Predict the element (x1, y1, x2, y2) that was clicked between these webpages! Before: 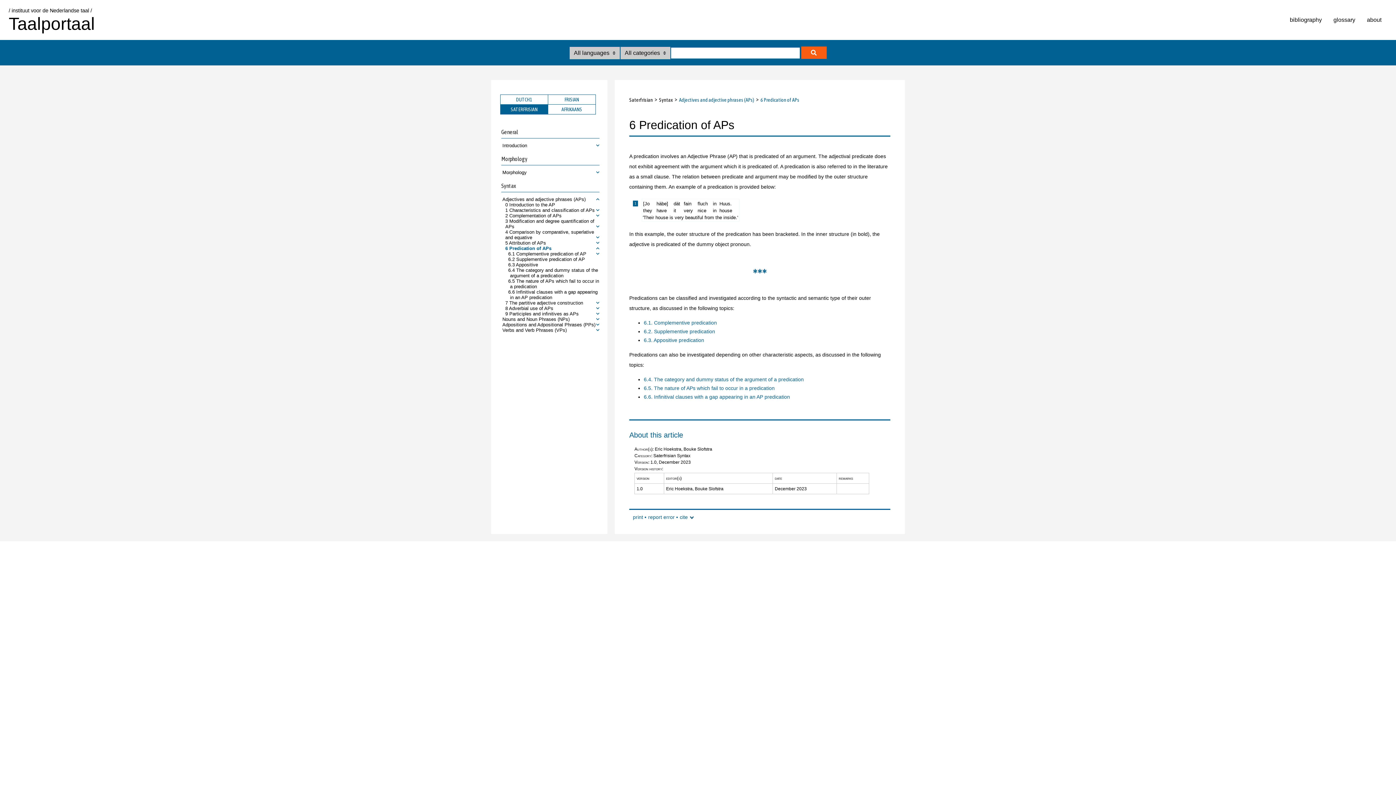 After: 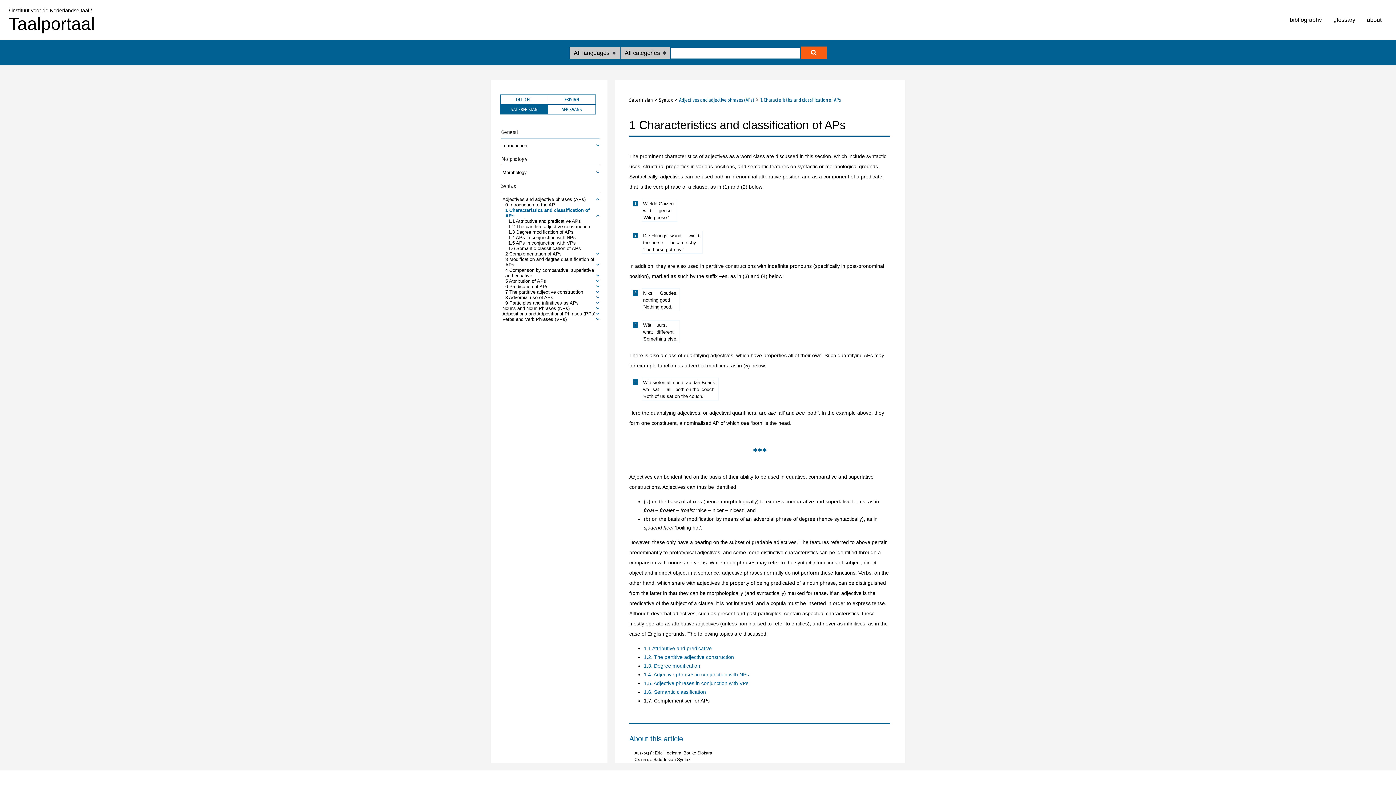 Action: bbox: (505, 207, 599, 213) label: 1 Characteristics and classification of APs